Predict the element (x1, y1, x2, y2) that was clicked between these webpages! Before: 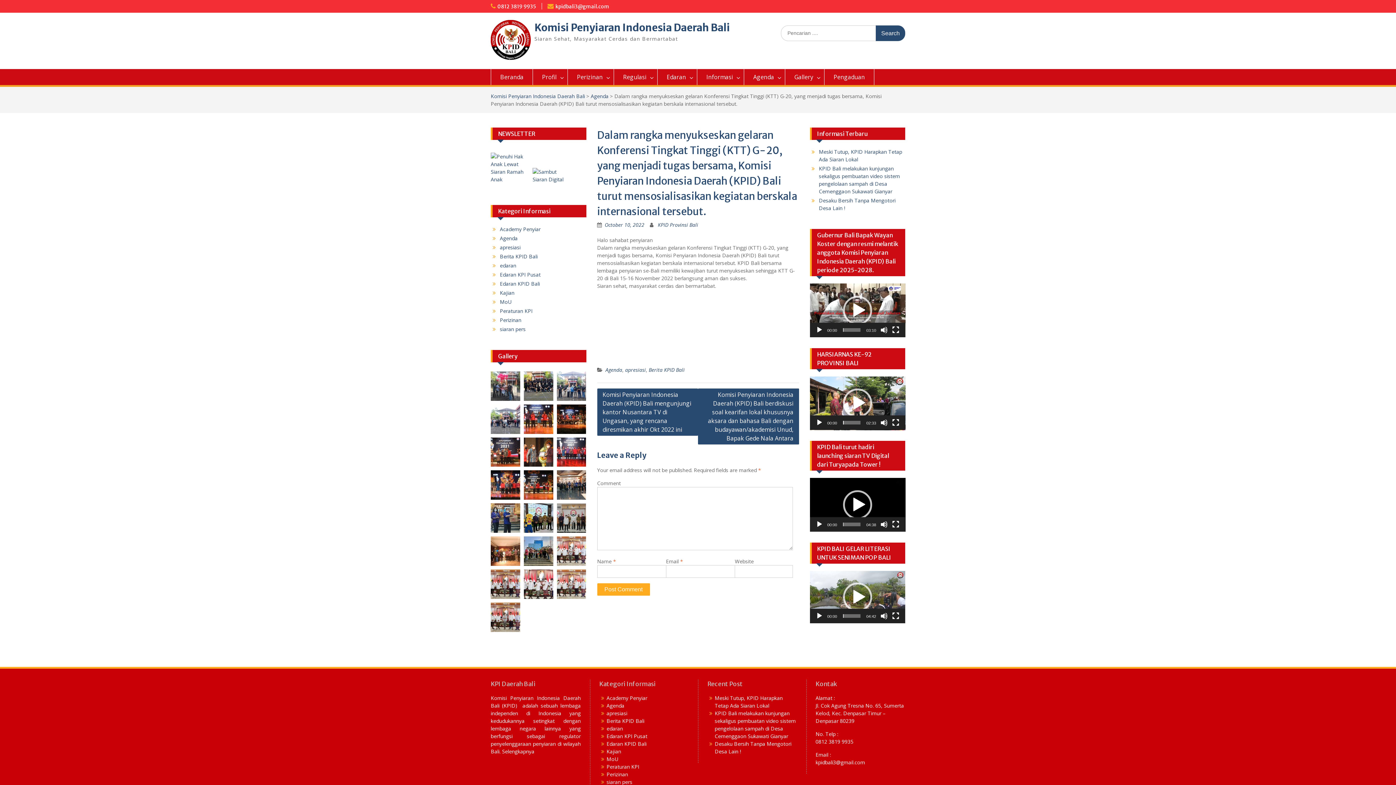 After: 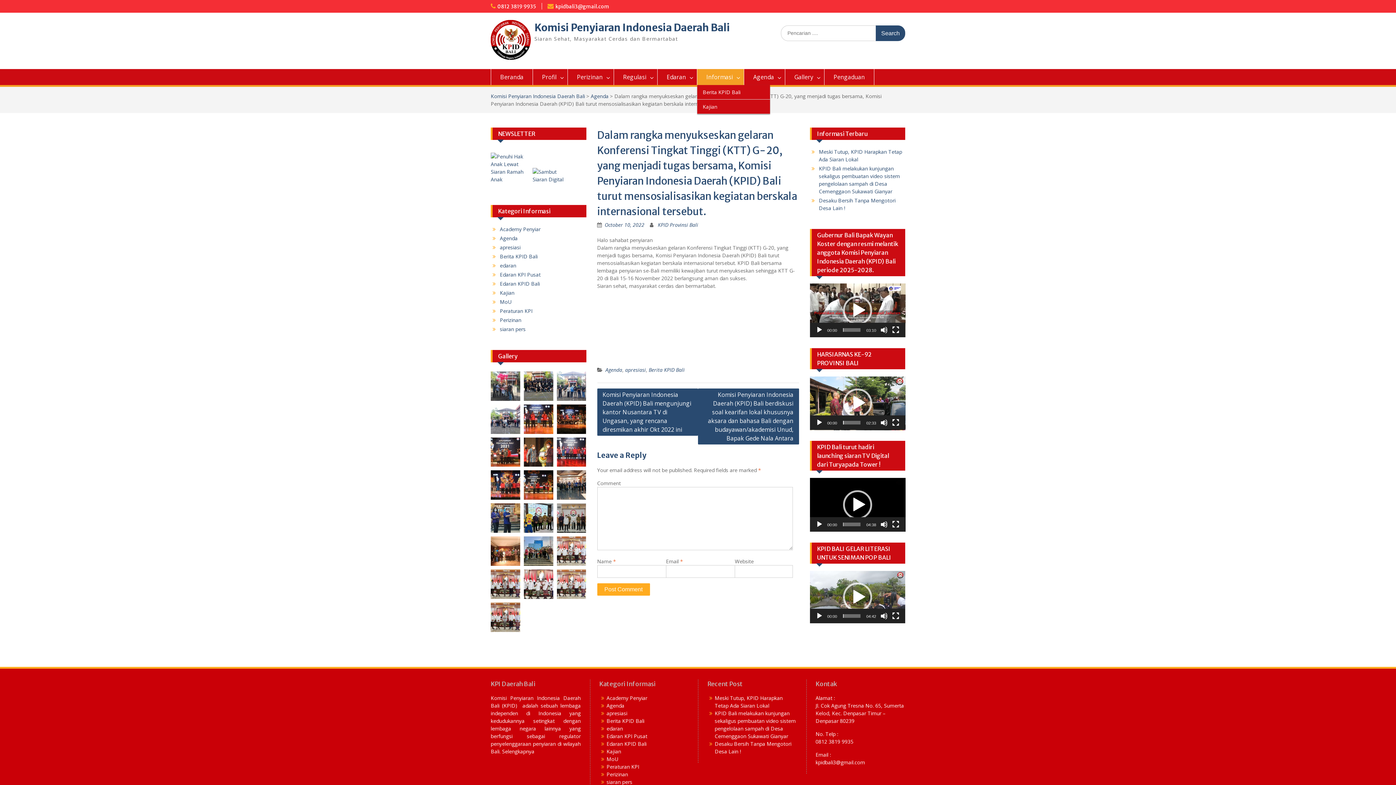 Action: bbox: (697, 69, 744, 85) label: Informasi